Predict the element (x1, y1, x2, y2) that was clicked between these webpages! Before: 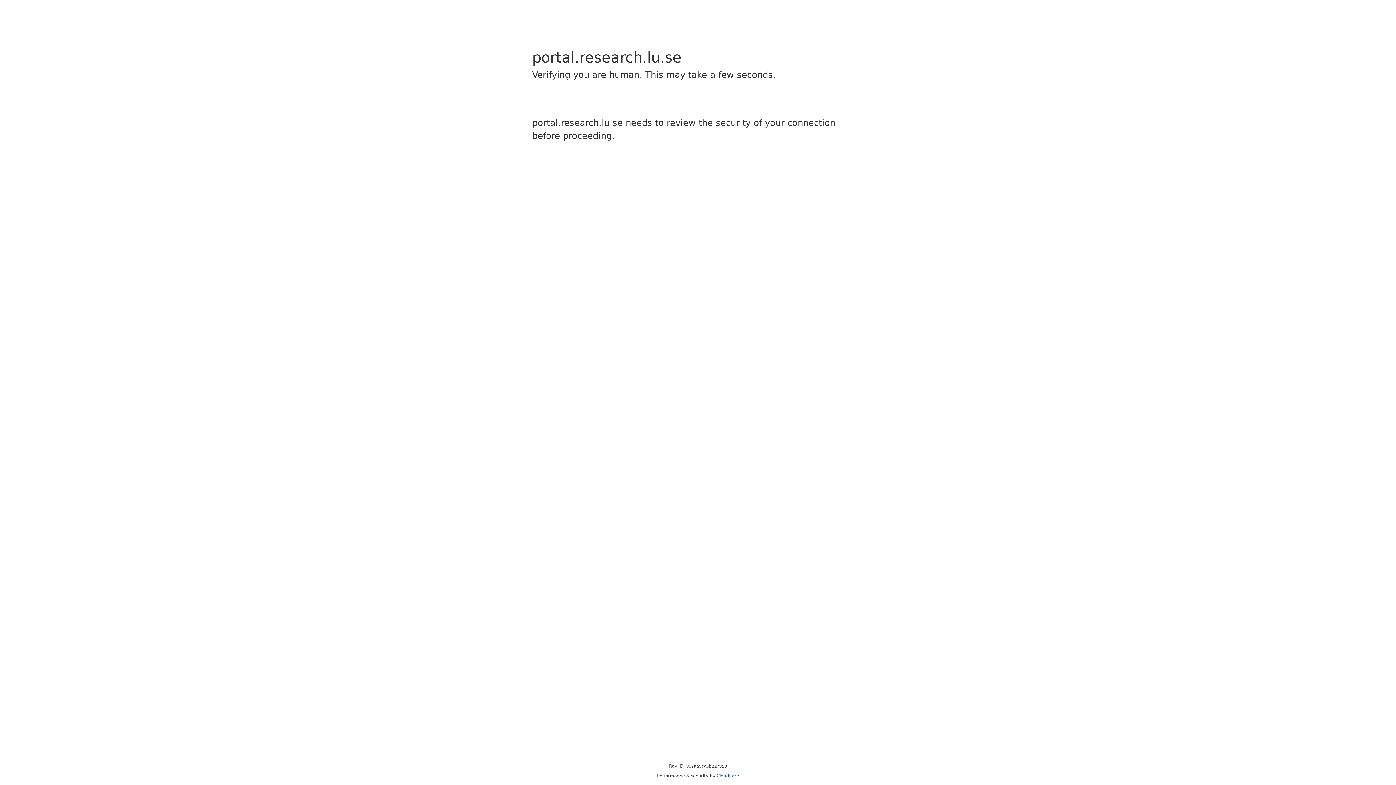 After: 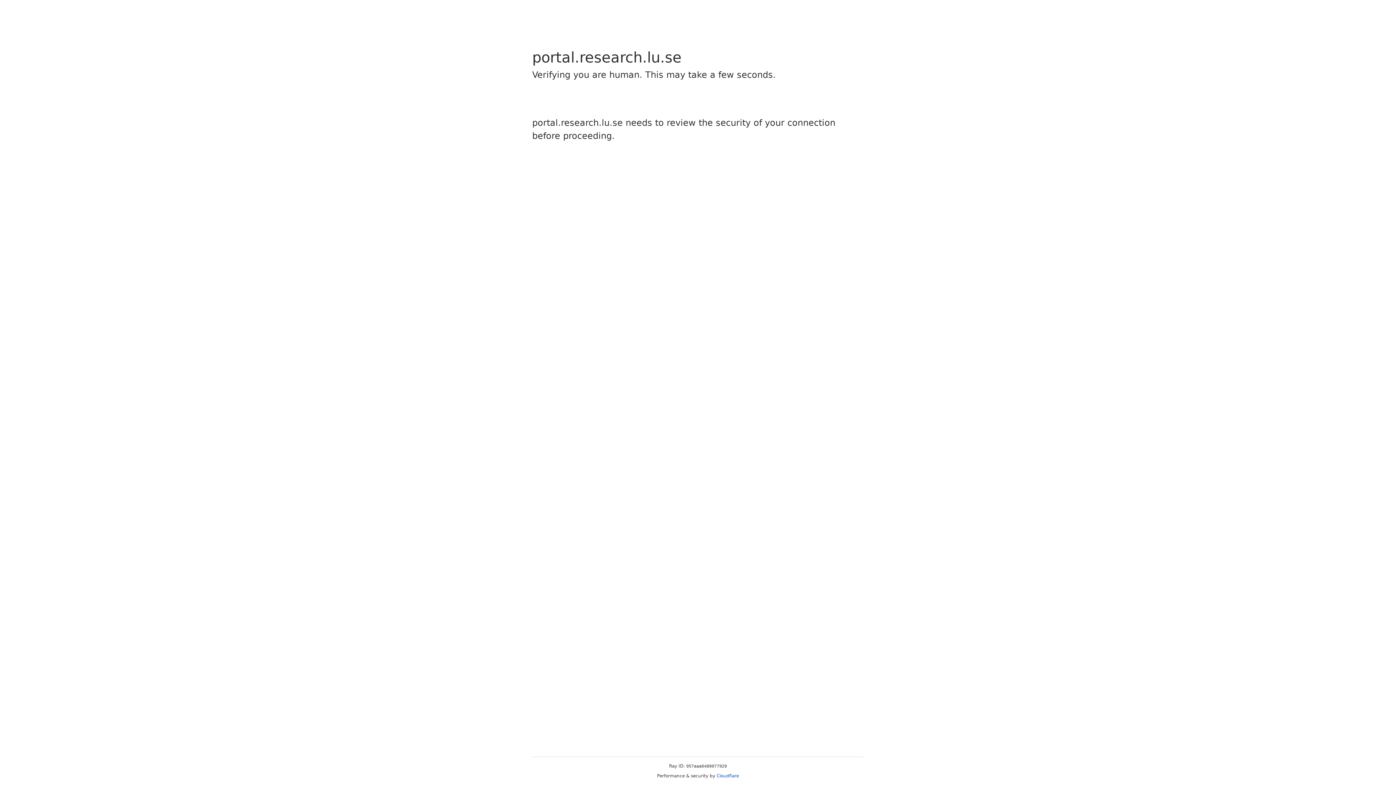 Action: bbox: (716, 773, 739, 778) label: Cloudflare